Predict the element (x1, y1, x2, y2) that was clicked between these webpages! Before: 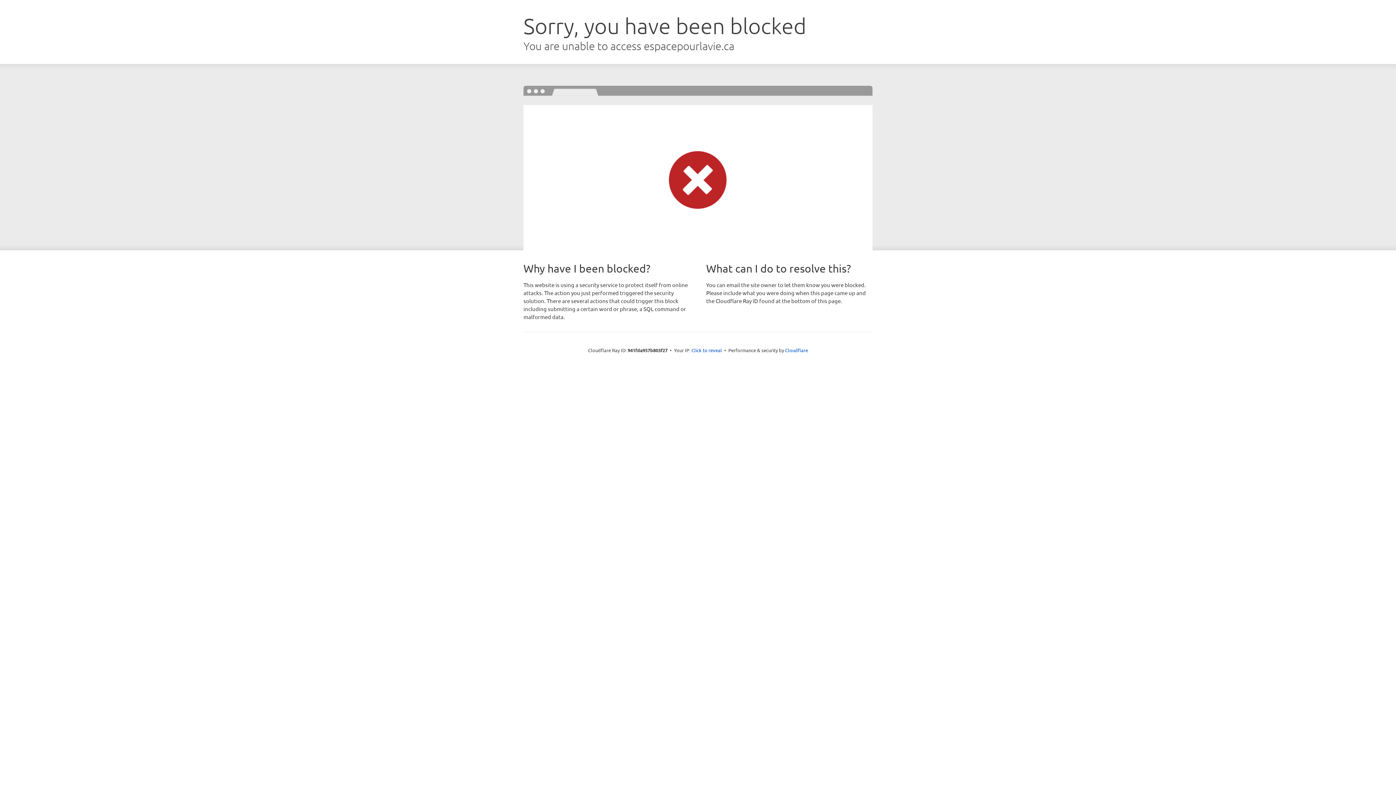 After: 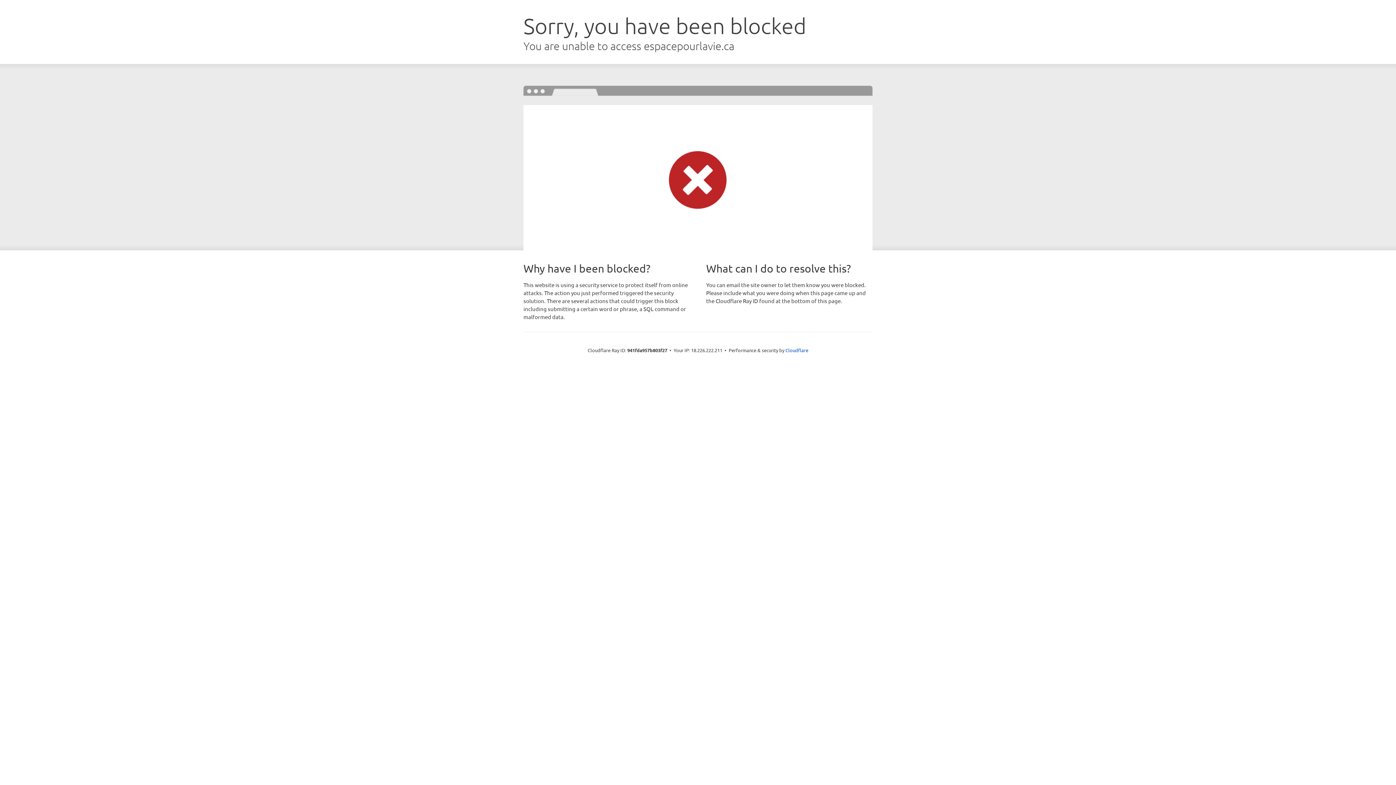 Action: bbox: (691, 346, 722, 353) label: Click to reveal